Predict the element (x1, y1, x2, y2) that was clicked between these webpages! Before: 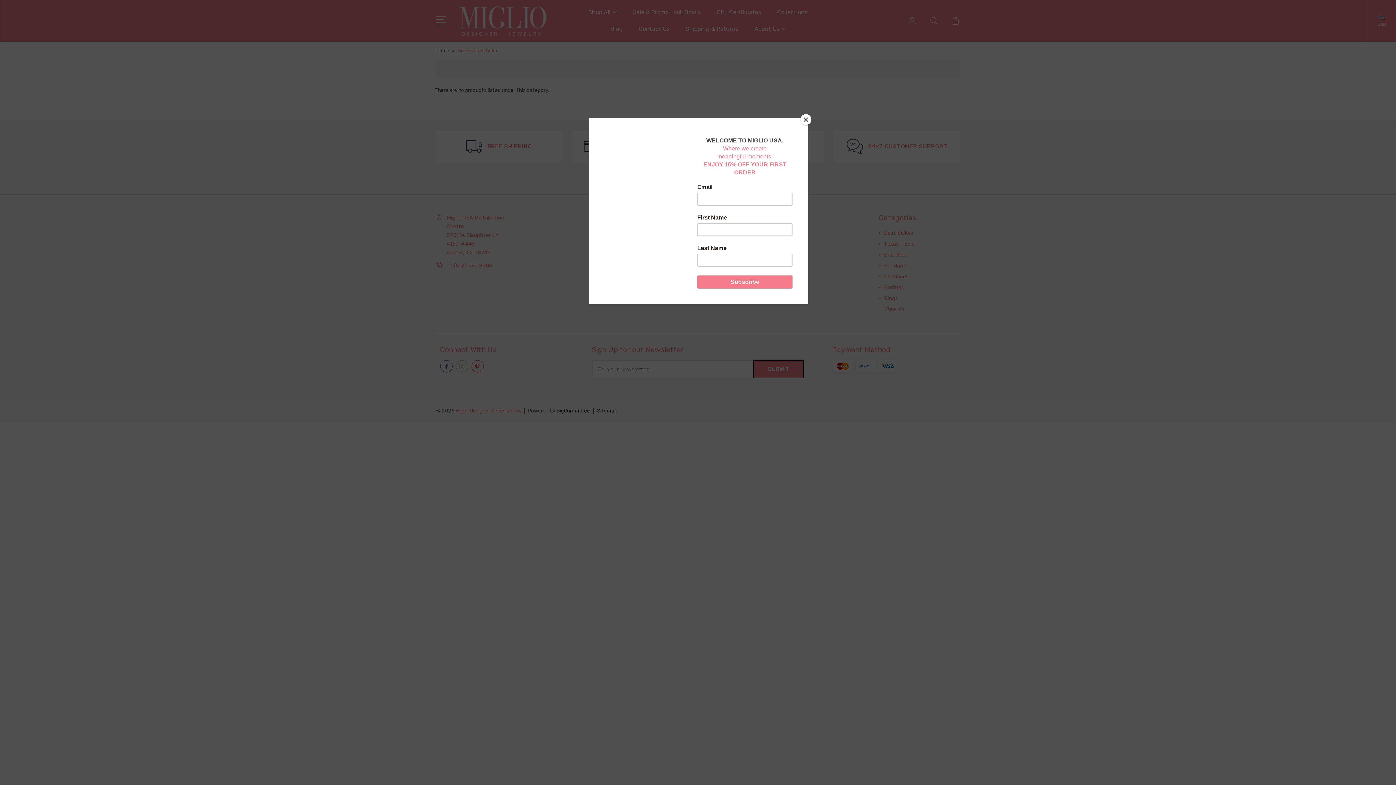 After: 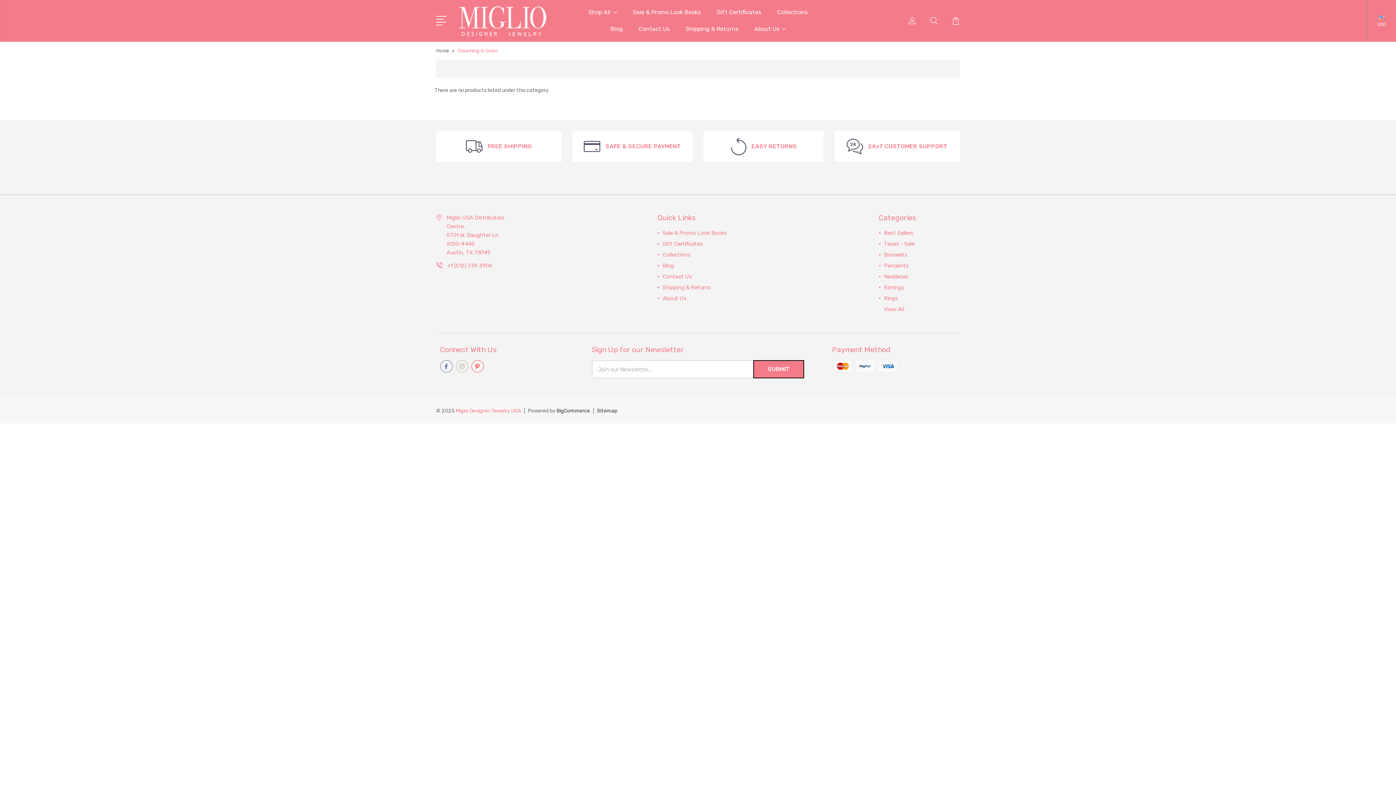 Action: bbox: (800, 114, 811, 125) label: Close